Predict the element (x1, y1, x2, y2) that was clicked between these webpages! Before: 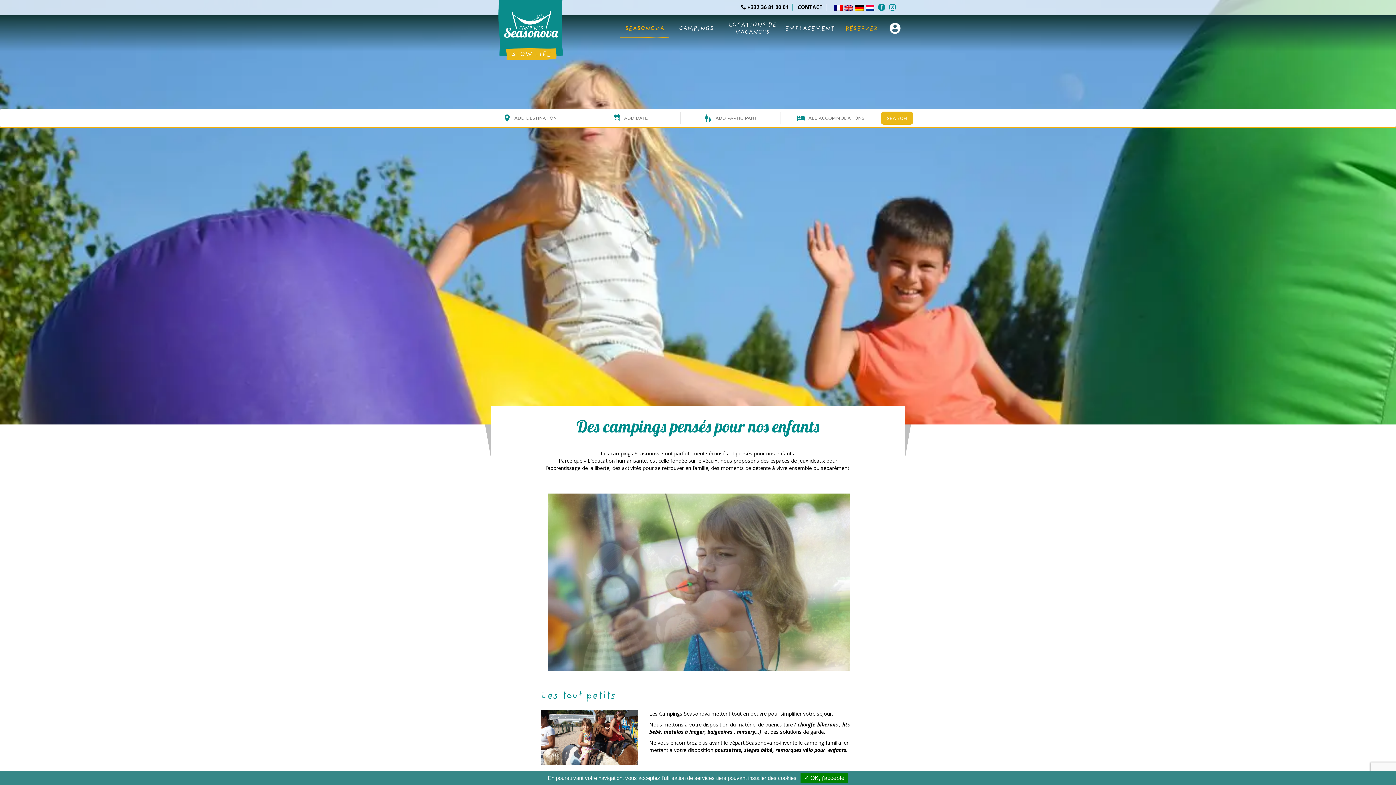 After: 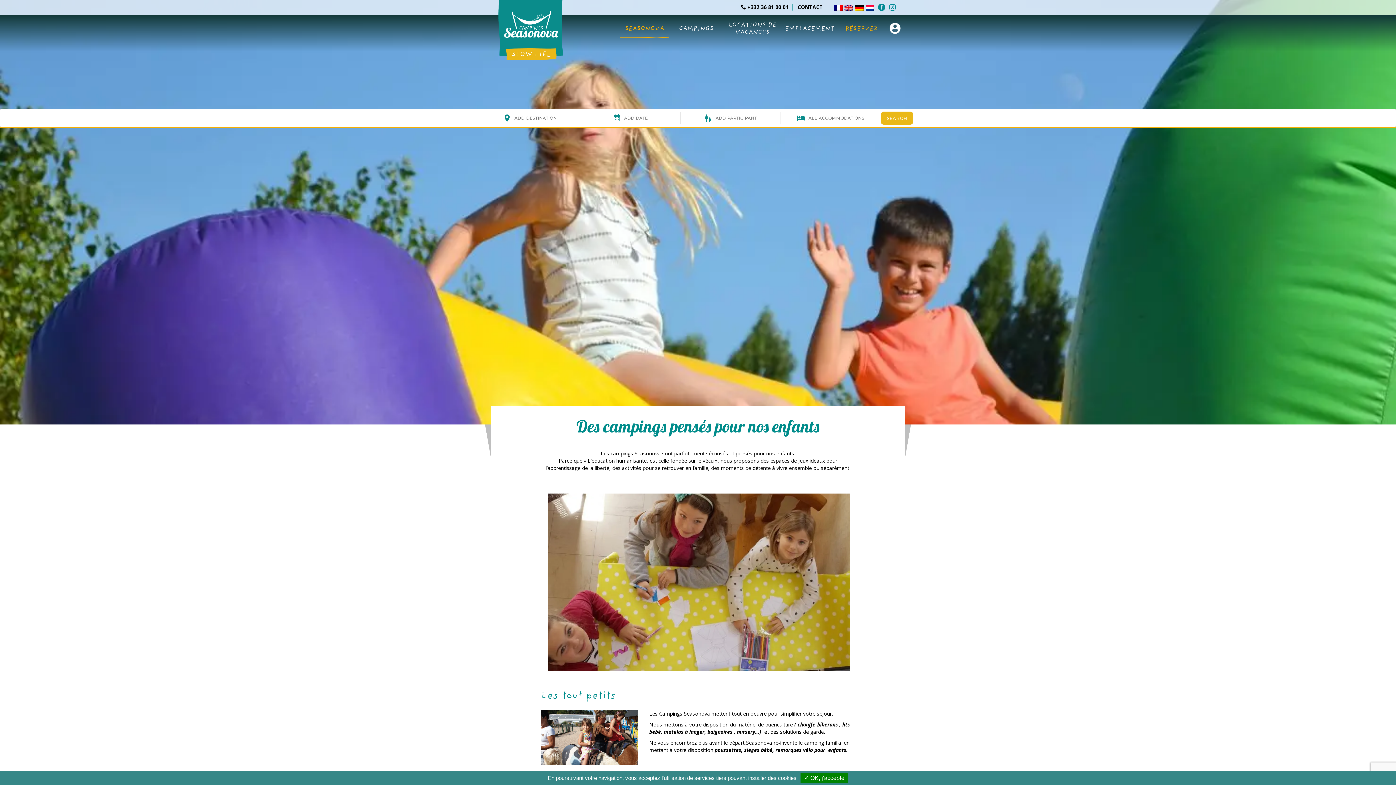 Action: bbox: (889, 3, 898, 10)